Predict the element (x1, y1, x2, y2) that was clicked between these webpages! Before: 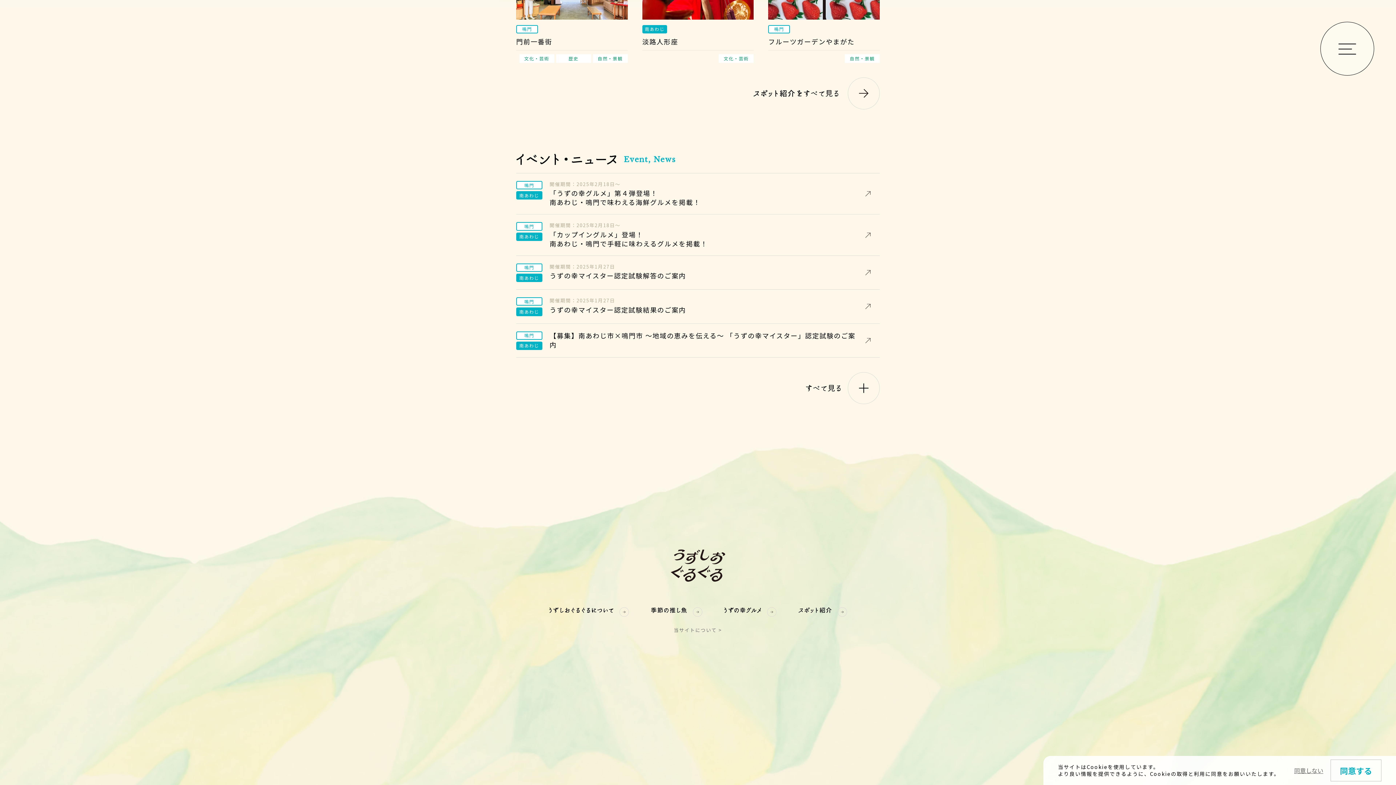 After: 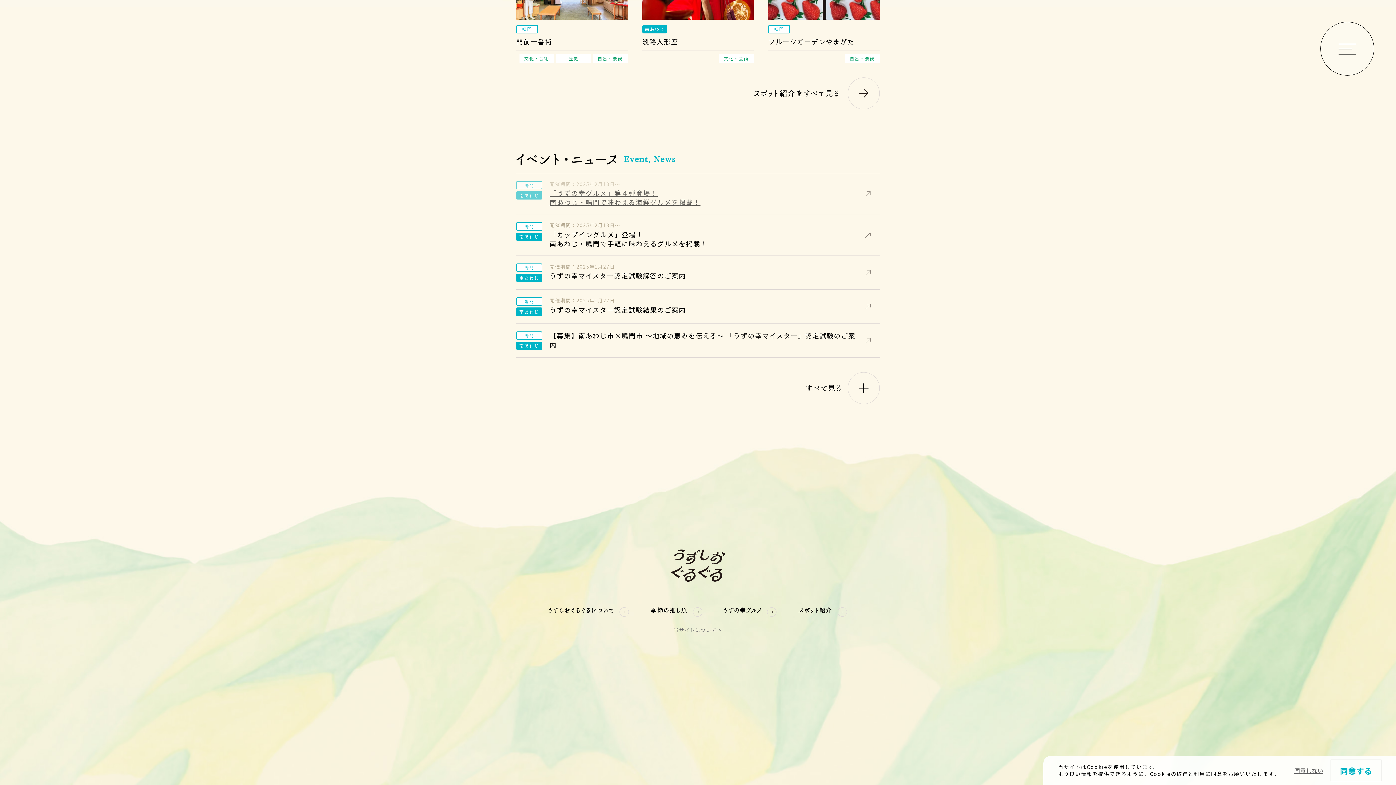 Action: bbox: (516, 173, 880, 214) label: 鳴門
南あわじ
開催期間：2025年2月18日～
「うずの幸グルメ」第４弾登場！
南あわじ・鳴門で味わえる海鮮グルメを掲載！